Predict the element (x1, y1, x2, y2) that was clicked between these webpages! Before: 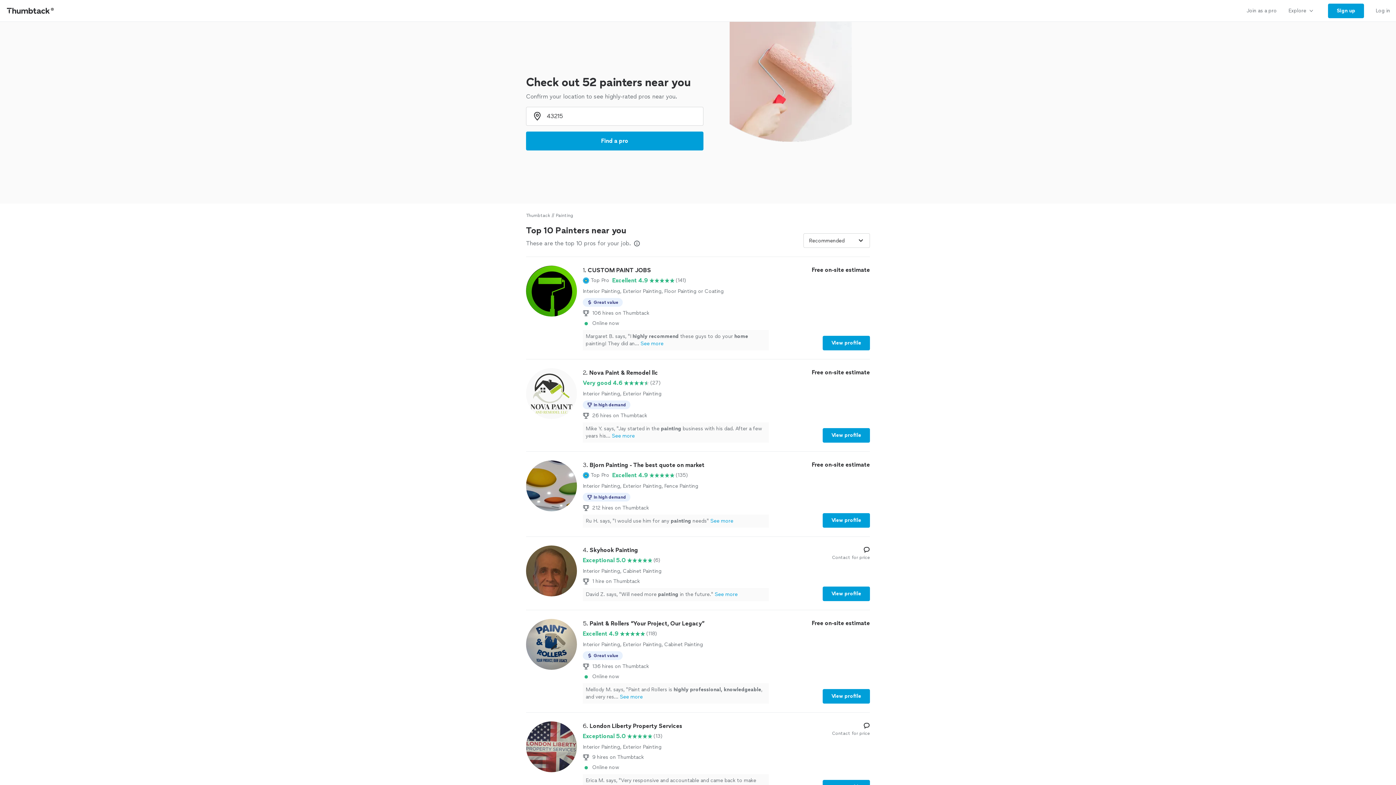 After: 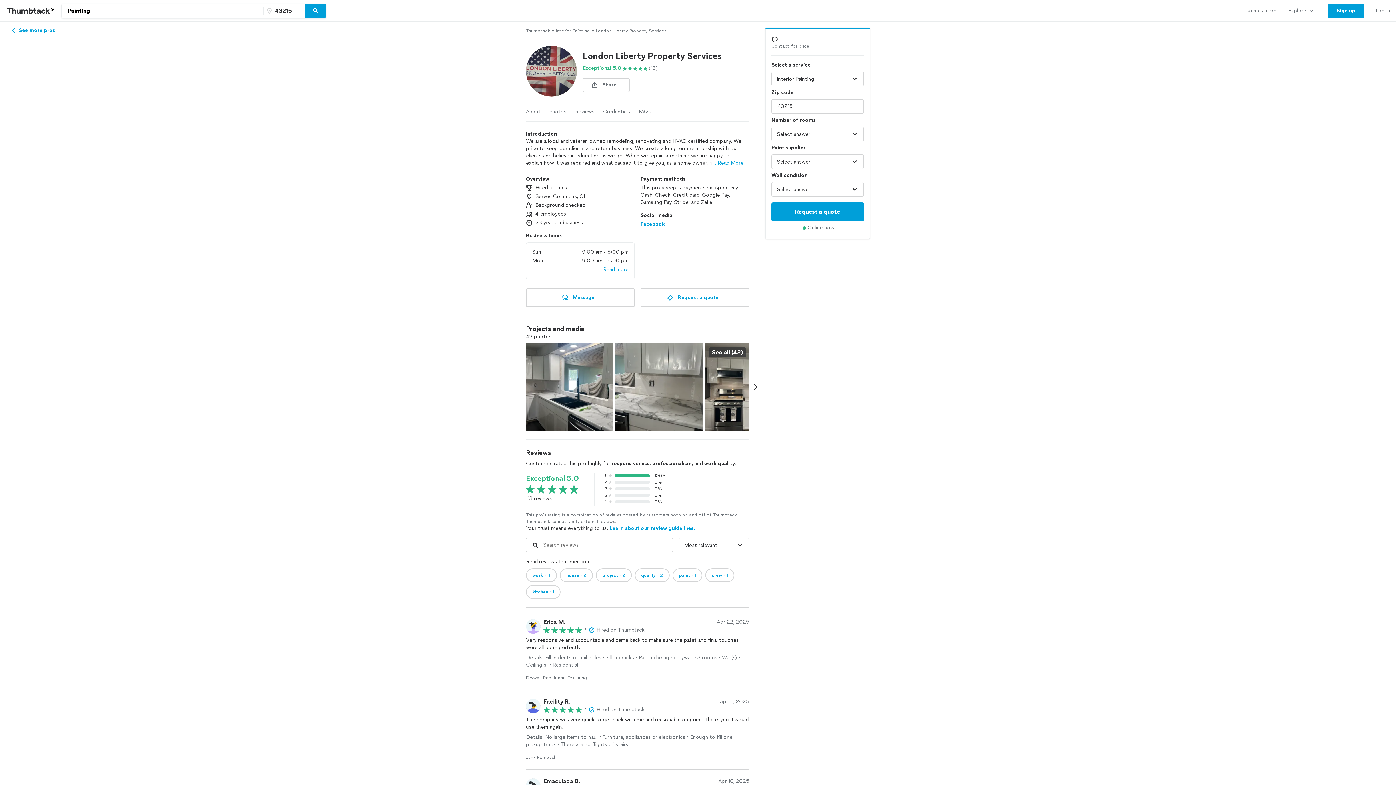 Action: bbox: (526, 721, 870, 794) label: 6. London Liberty Property Services

Exceptional 5.0

(13)

Interior Painting, Exterior Painting

9 hires on Thumbtack

Online now

Erica M. says, "Very responsive and accountable and came back to make sure the paint and final touches were all done perfectly."See more
Contact for price
View profile